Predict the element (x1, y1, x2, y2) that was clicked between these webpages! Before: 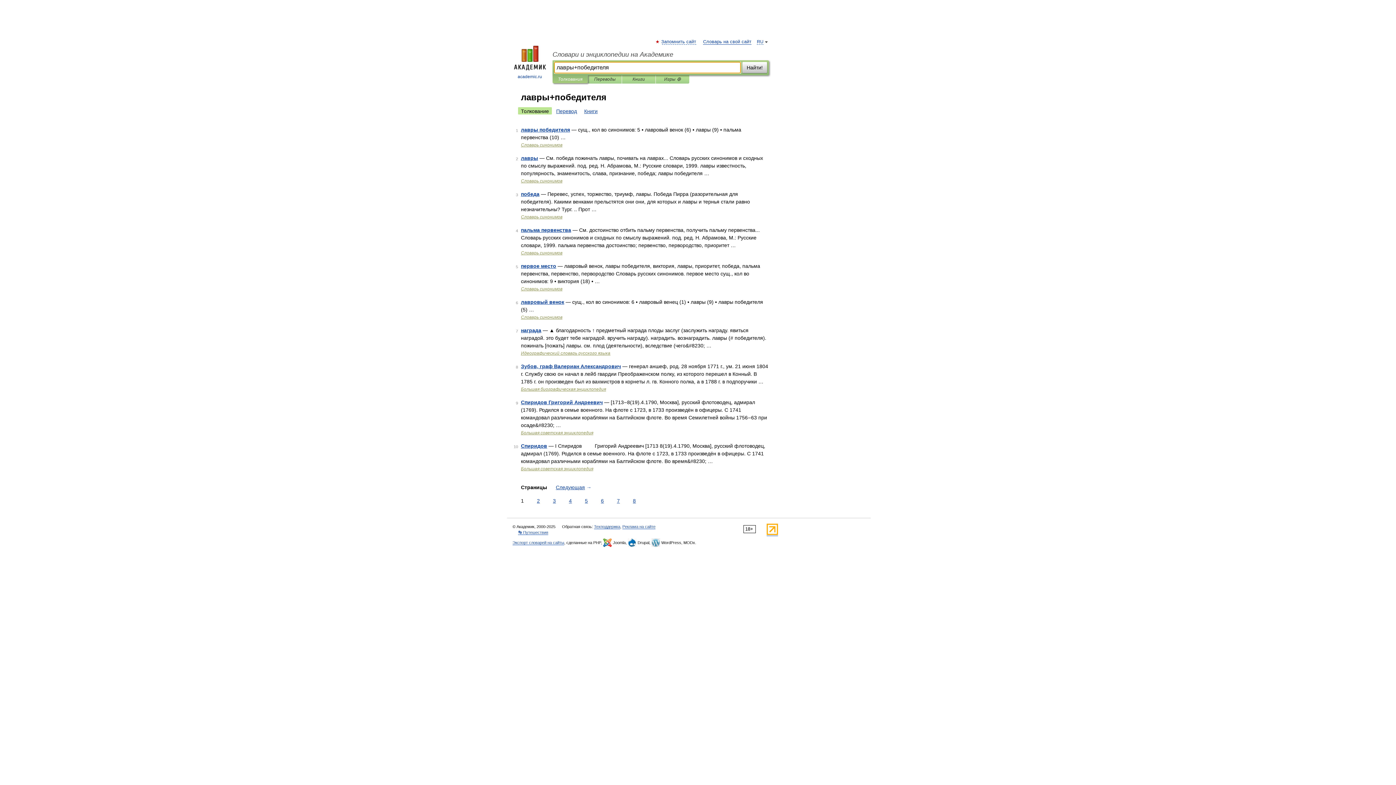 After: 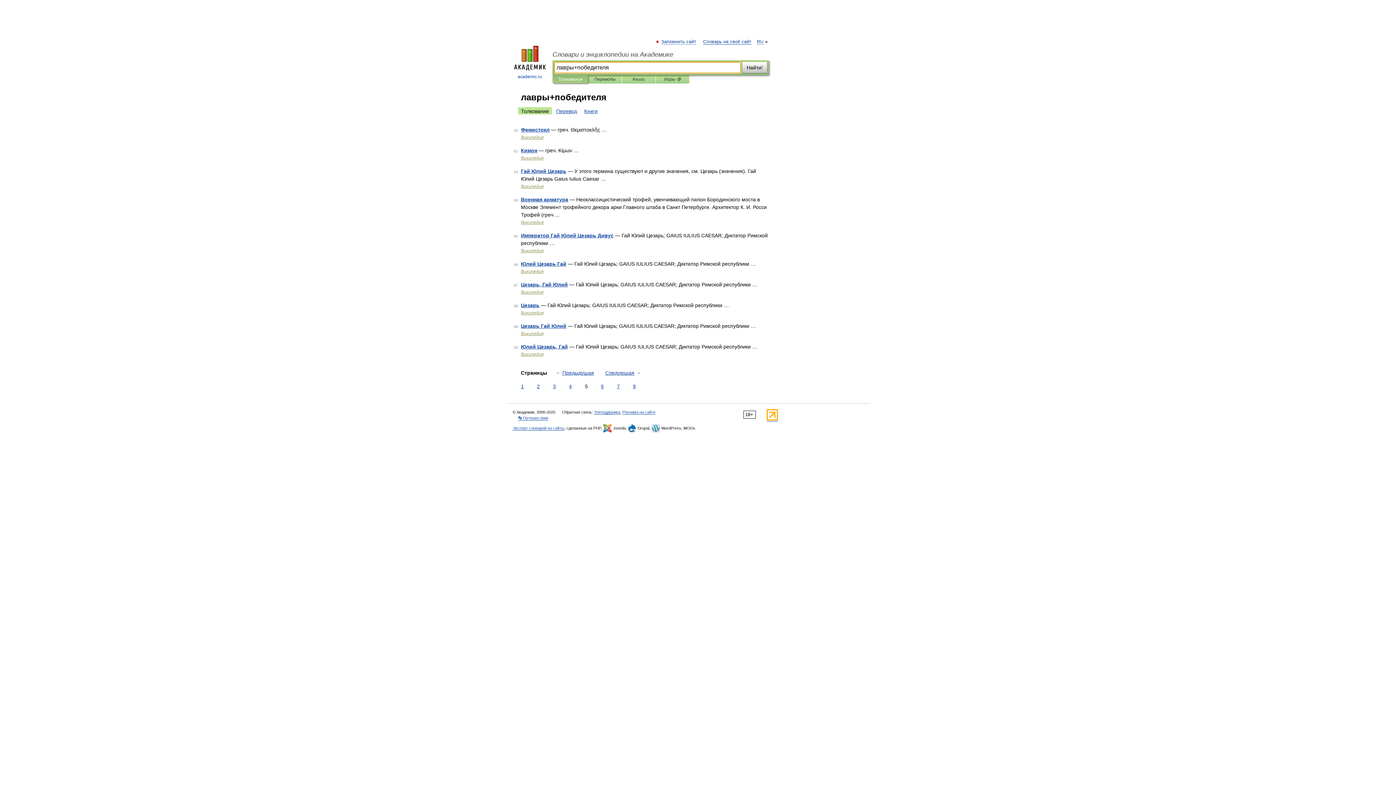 Action: label: 5 bbox: (583, 497, 589, 505)